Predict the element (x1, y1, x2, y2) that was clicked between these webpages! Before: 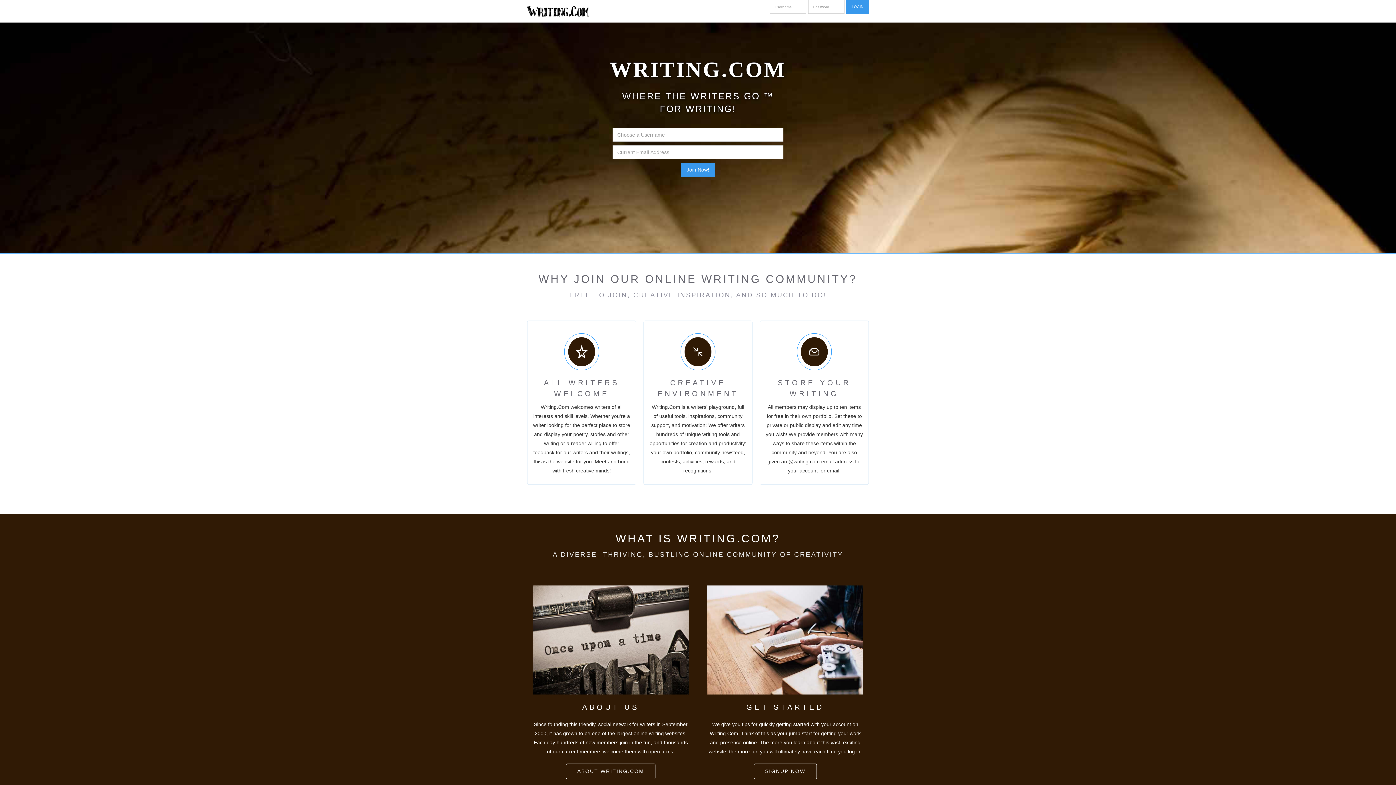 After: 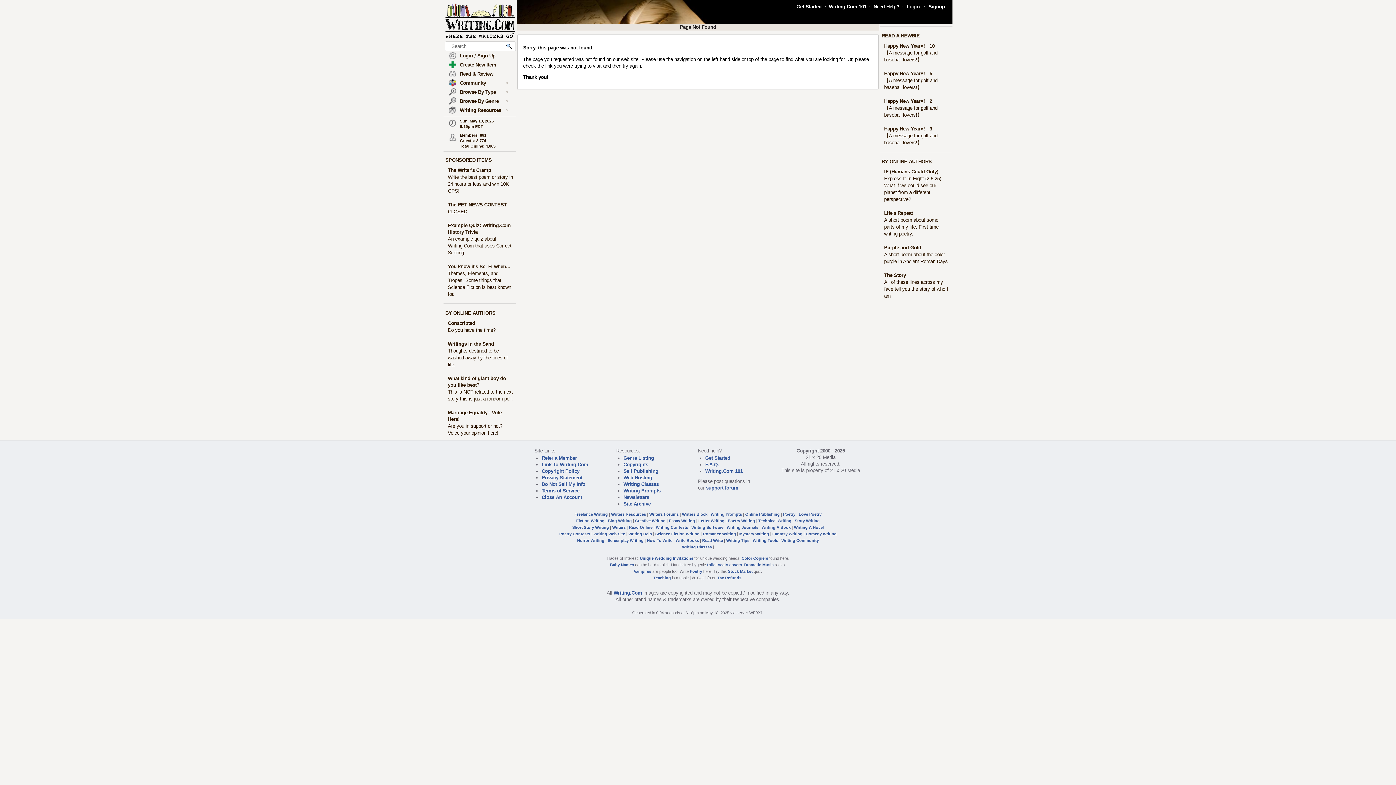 Action: bbox: (754, 764, 816, 779) label: SIGNUP NOW